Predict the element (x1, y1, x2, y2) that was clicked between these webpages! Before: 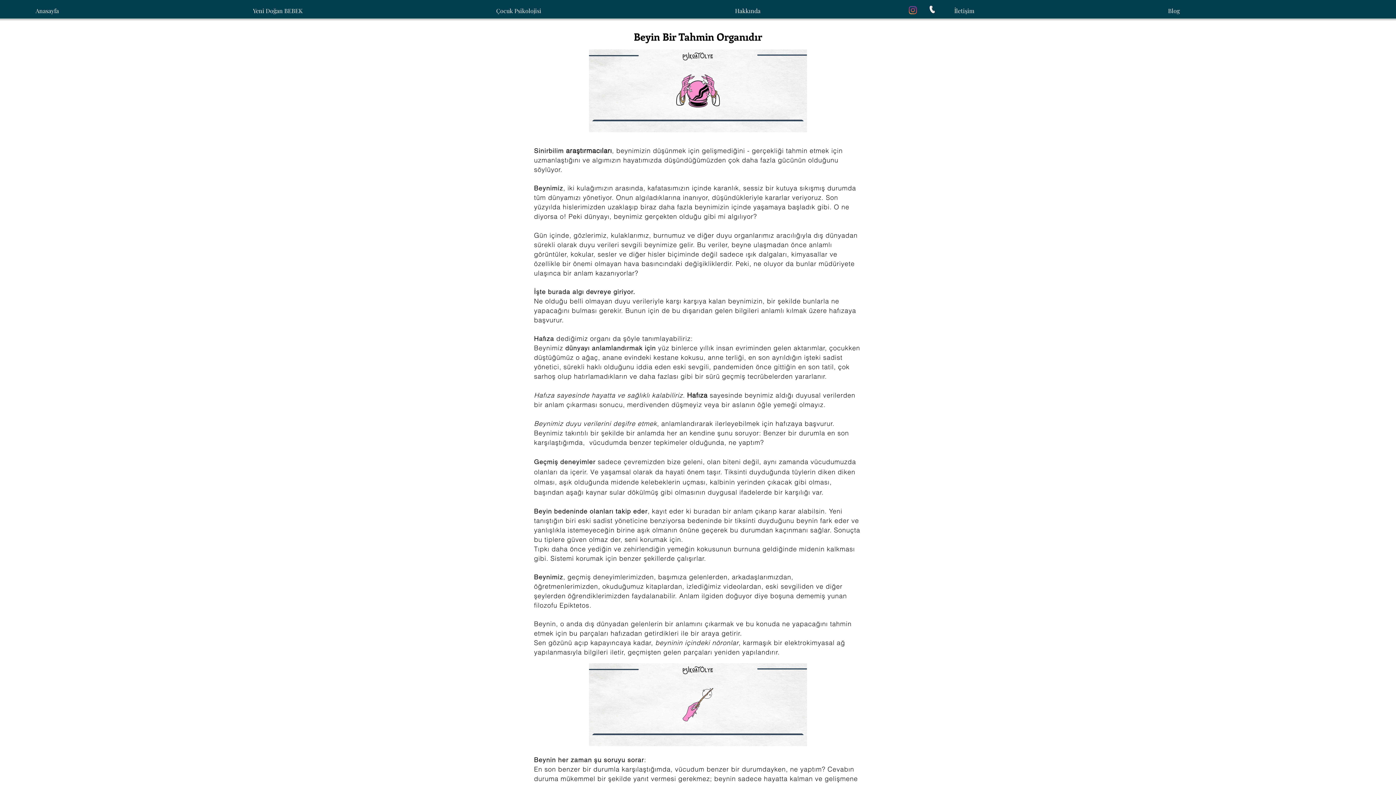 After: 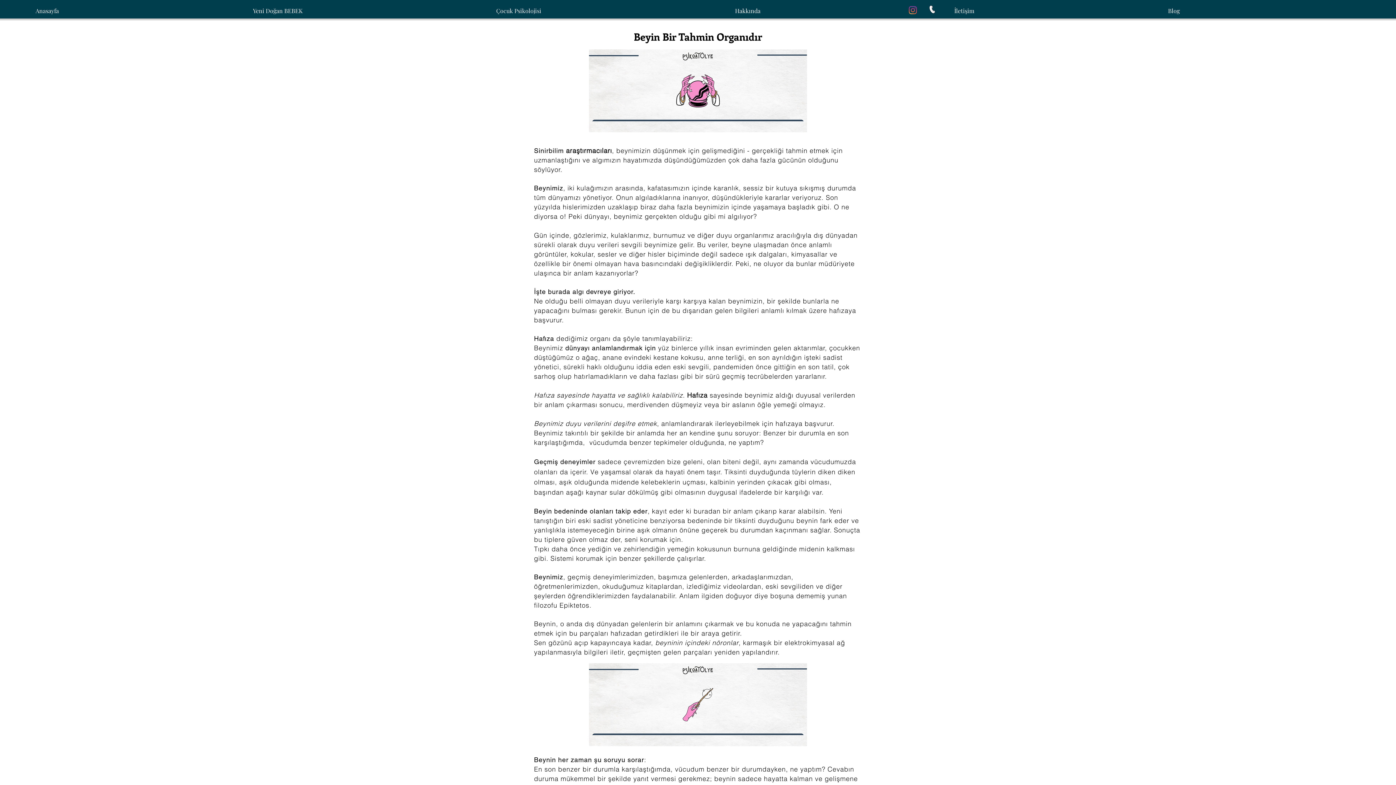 Action: label: Instagram bbox: (909, 6, 917, 14)